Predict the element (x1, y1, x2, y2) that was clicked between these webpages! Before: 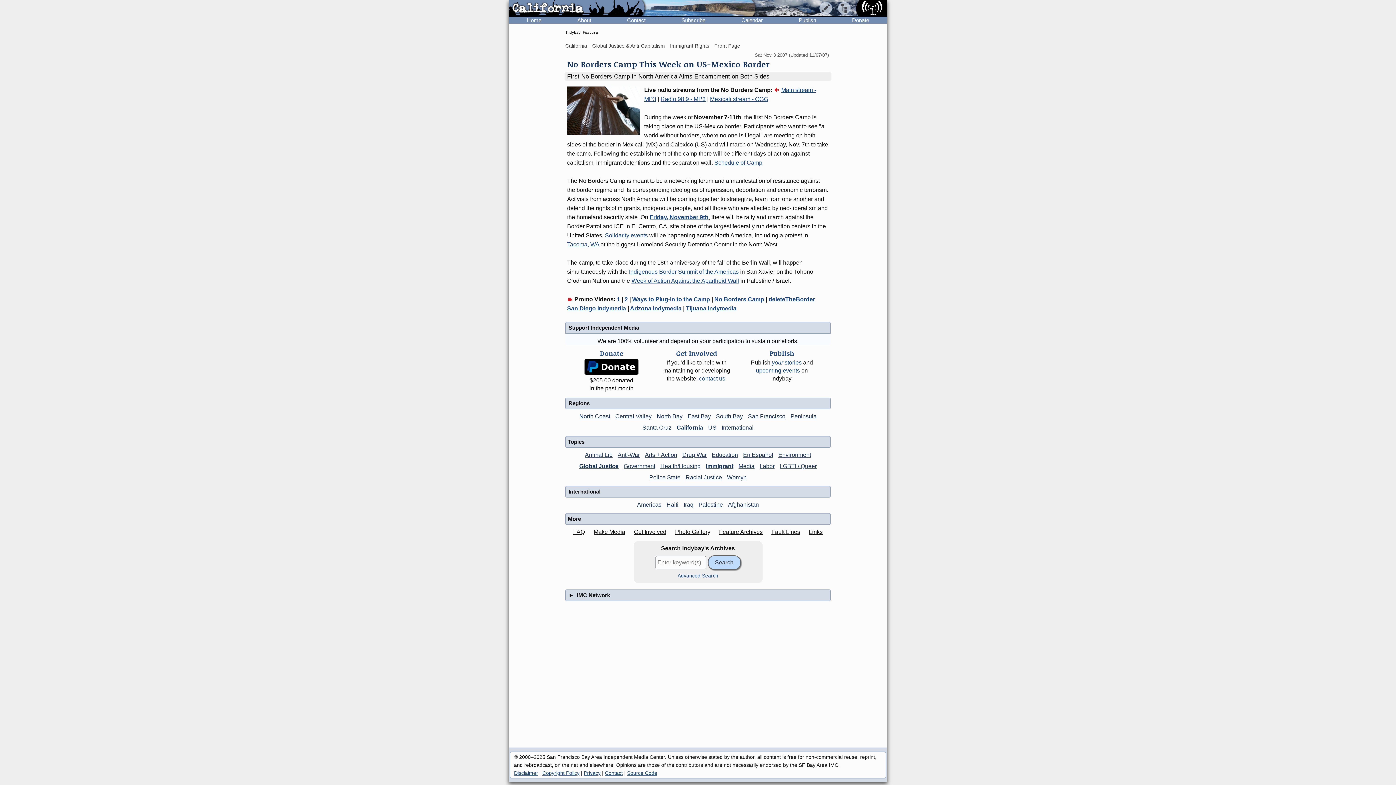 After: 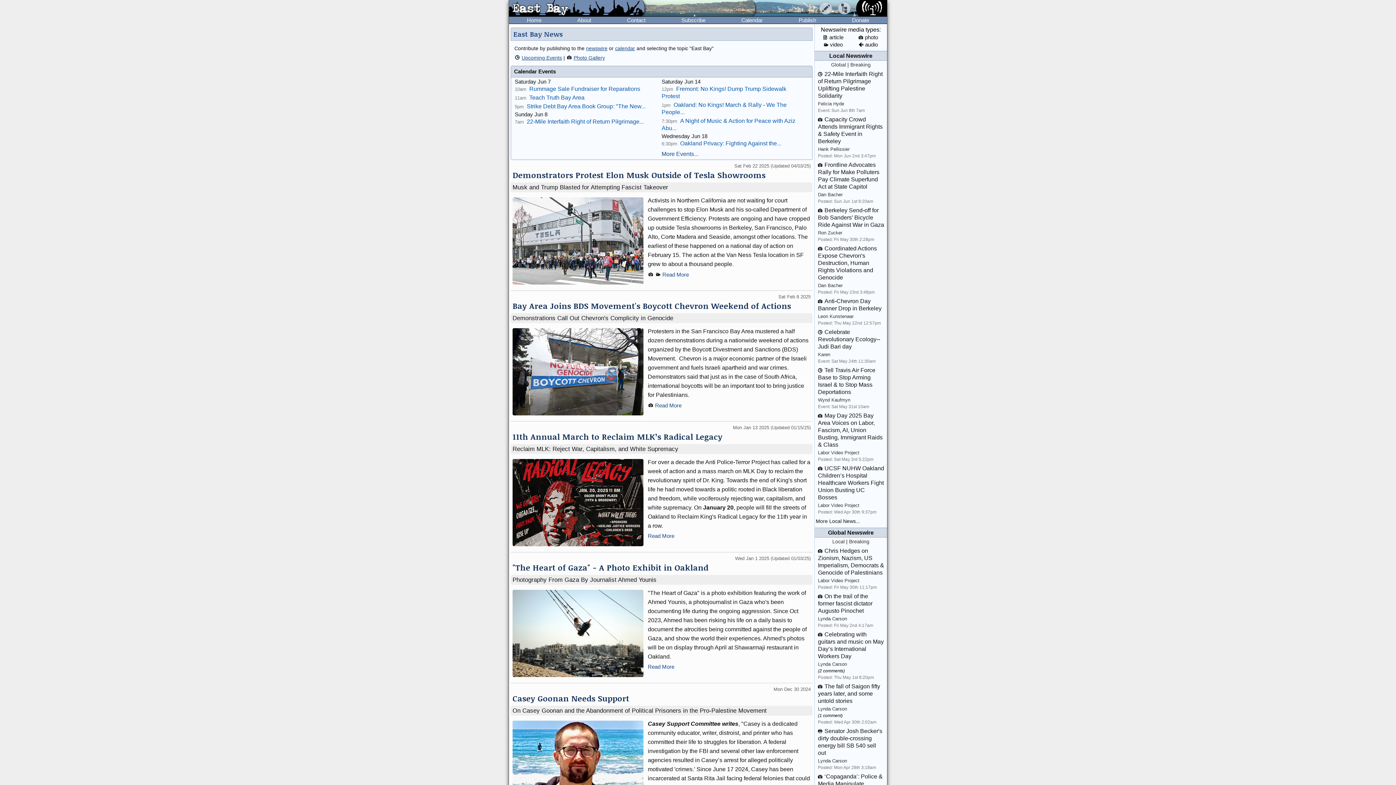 Action: label: East Bay bbox: (686, 413, 712, 419)